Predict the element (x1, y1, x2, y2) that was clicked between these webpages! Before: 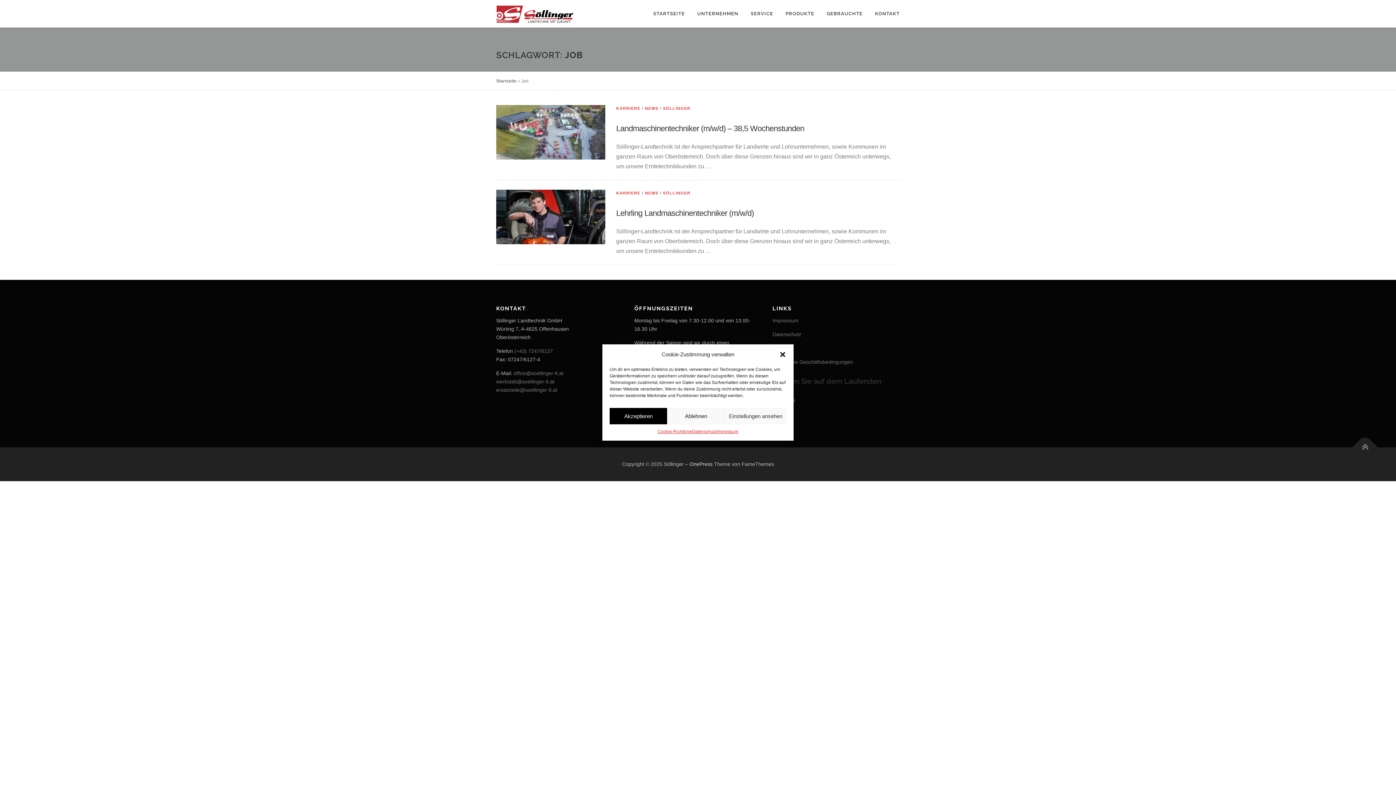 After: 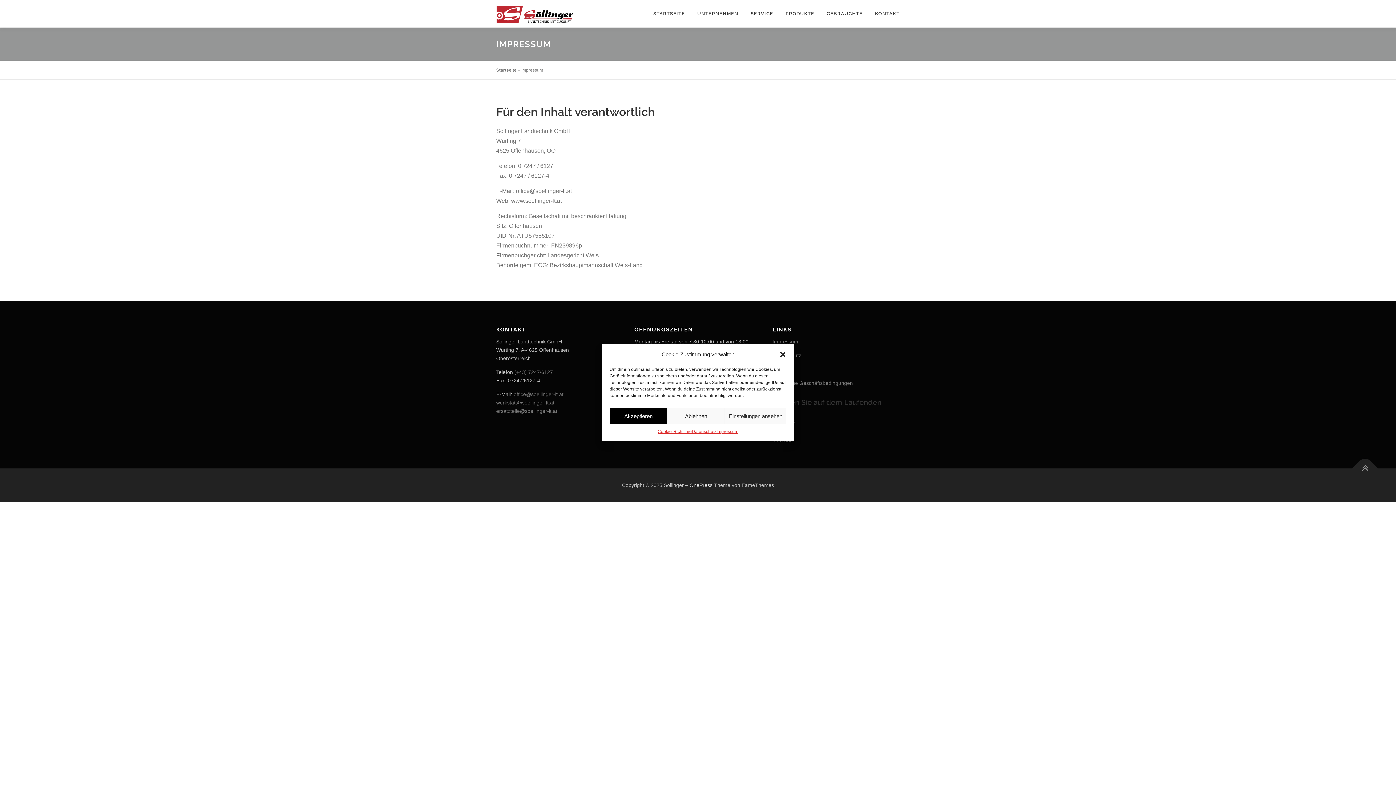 Action: bbox: (716, 428, 738, 435) label: Impressum